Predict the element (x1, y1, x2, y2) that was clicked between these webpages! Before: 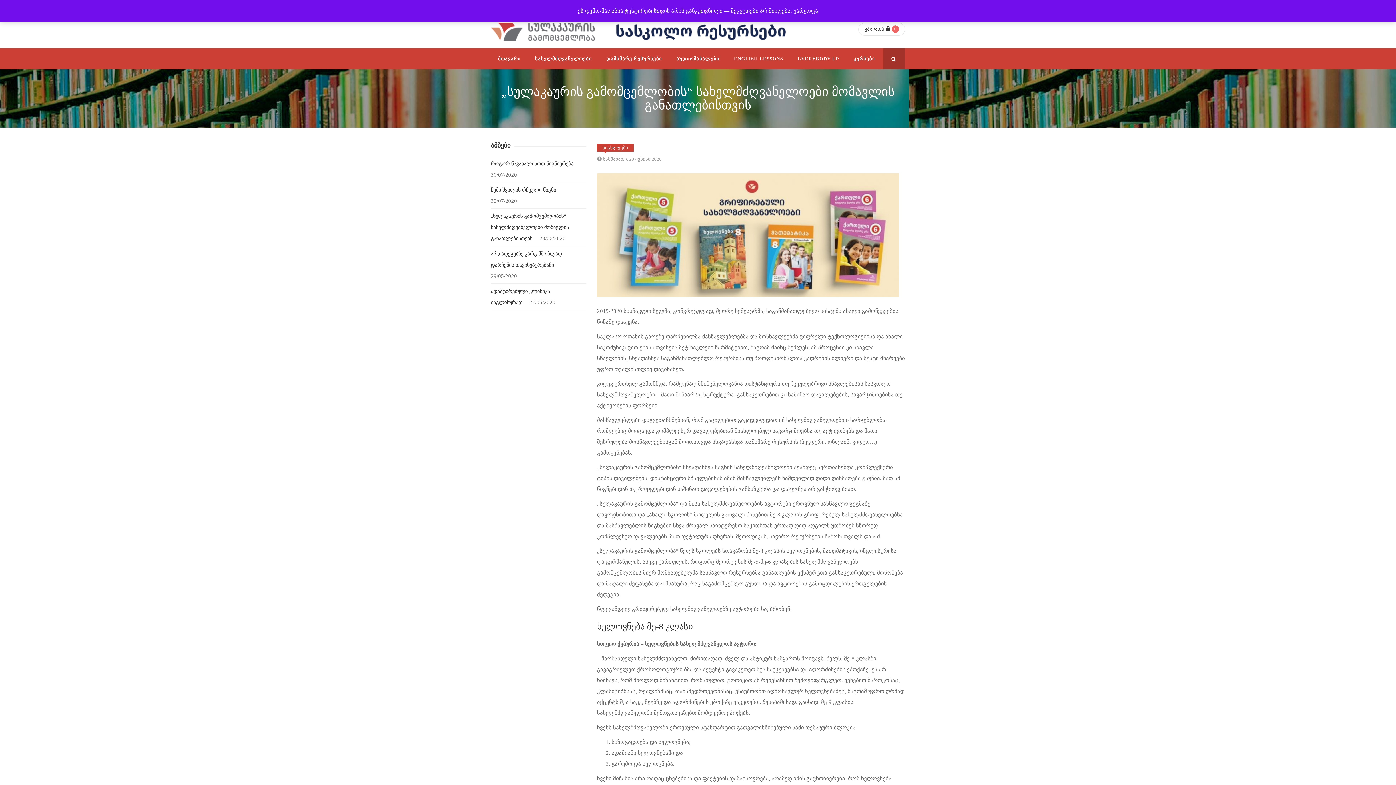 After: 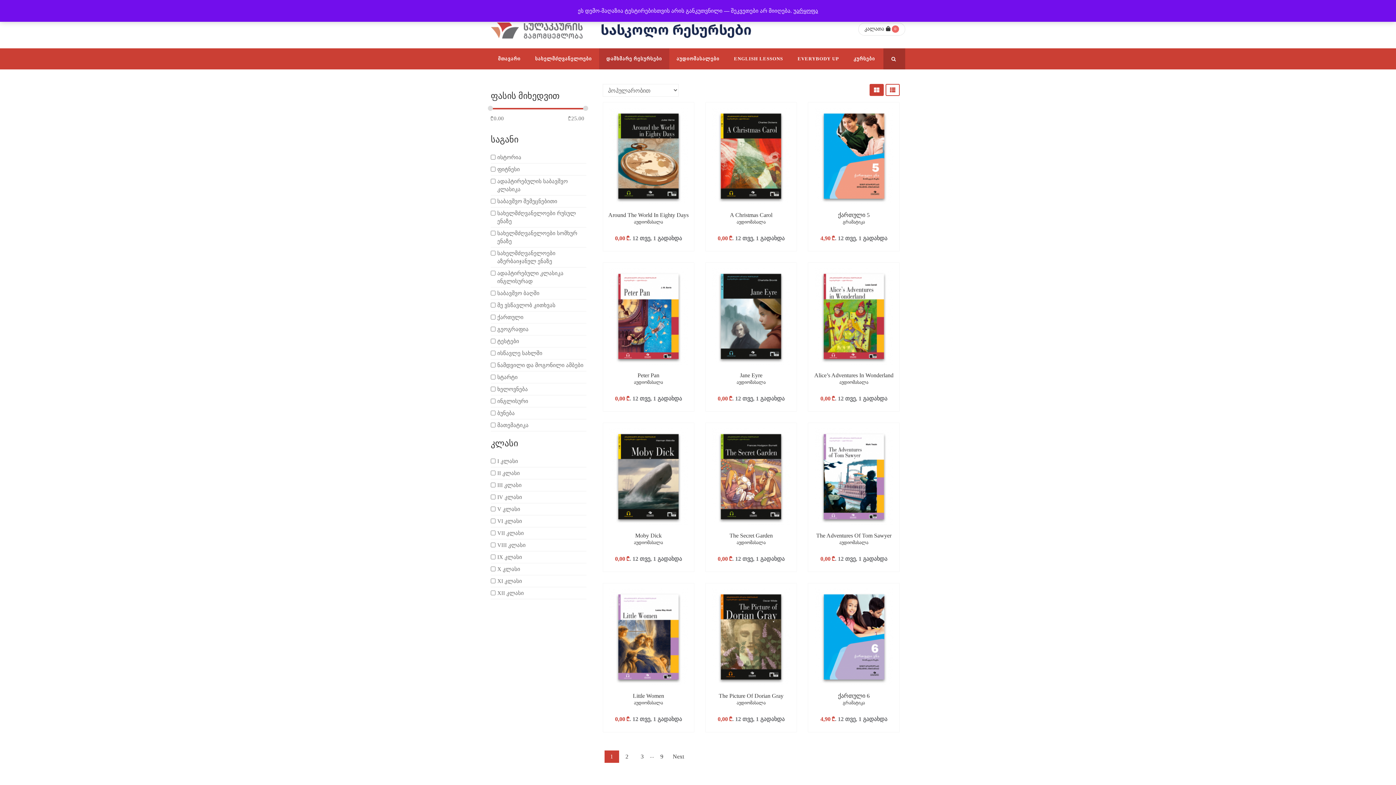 Action: bbox: (599, 48, 669, 69) label: დამხმარე რესურსები